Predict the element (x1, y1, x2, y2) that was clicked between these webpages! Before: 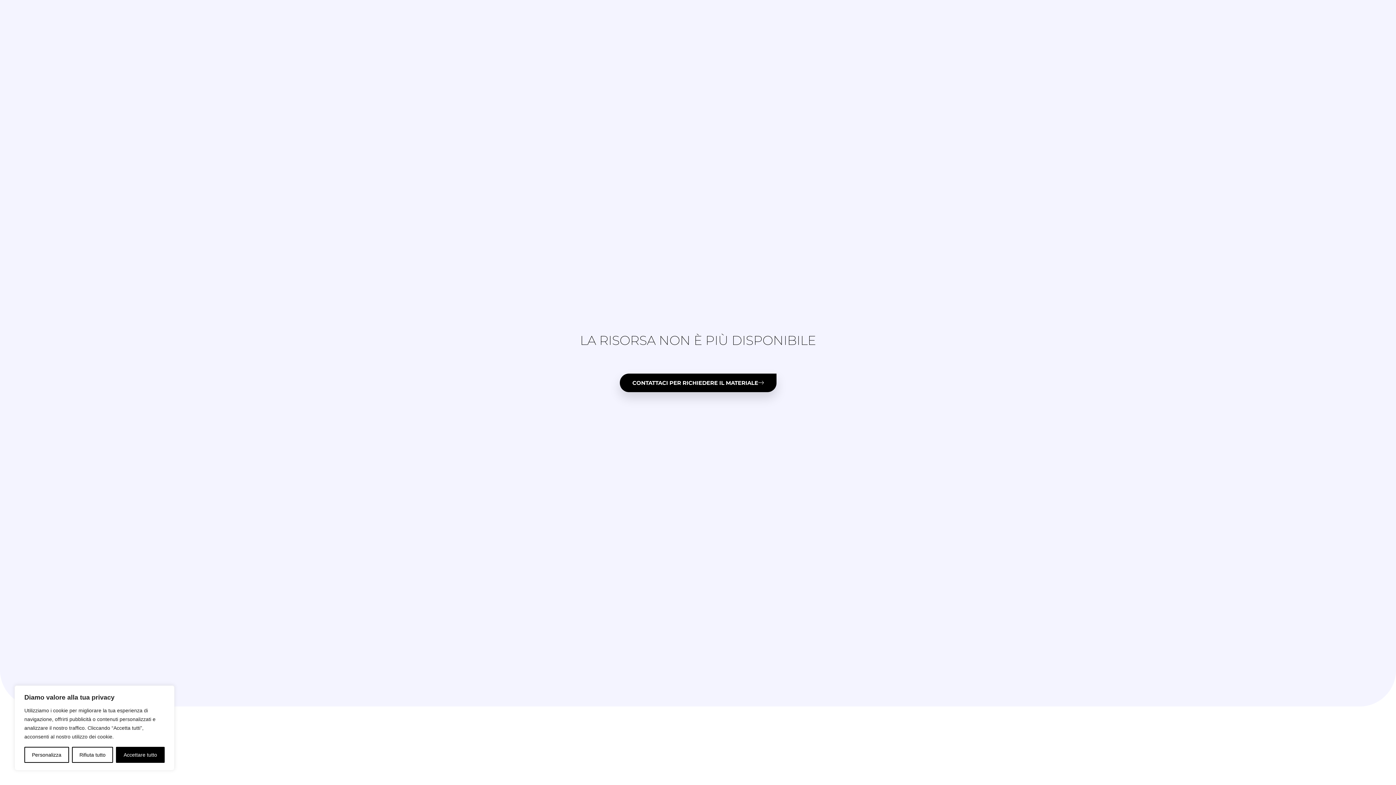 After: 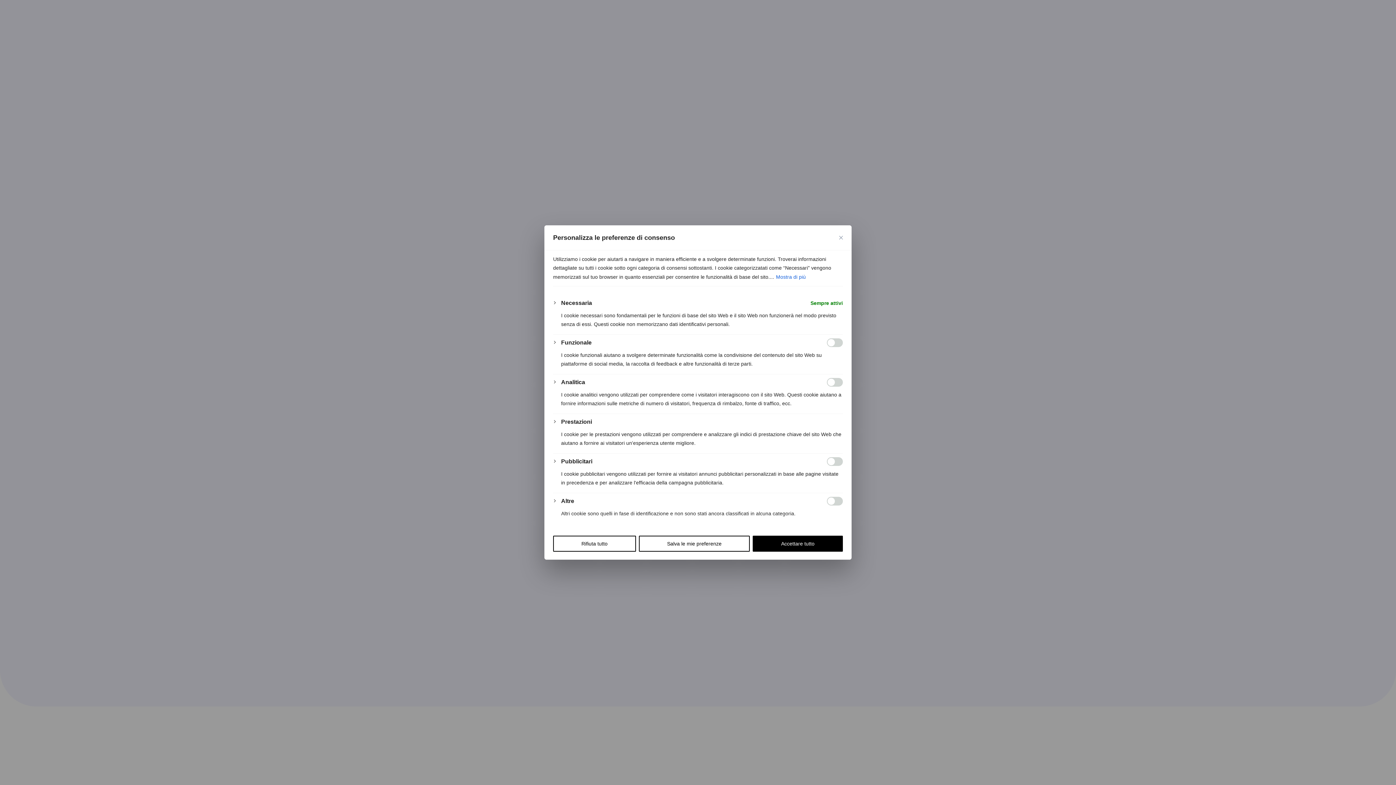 Action: label: Personalizza bbox: (24, 747, 68, 763)